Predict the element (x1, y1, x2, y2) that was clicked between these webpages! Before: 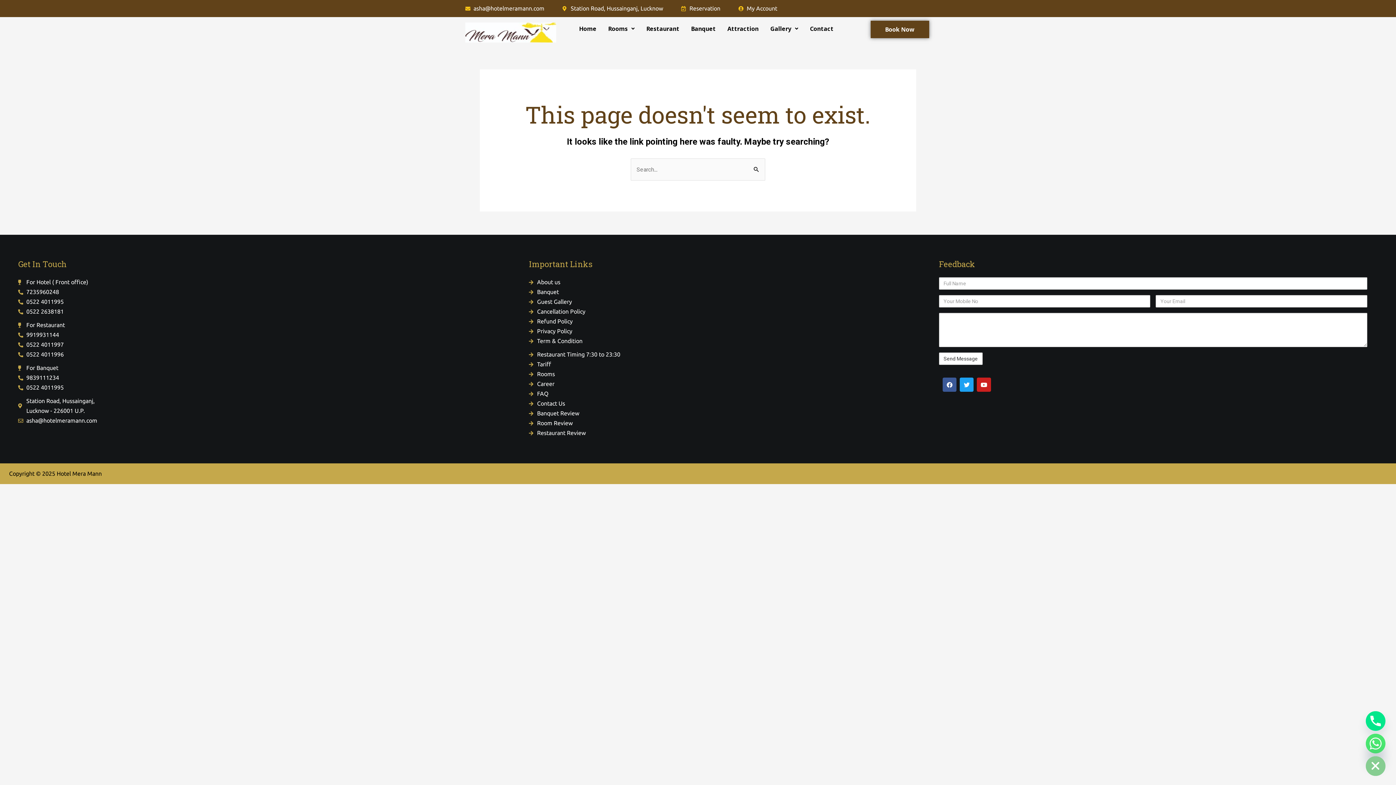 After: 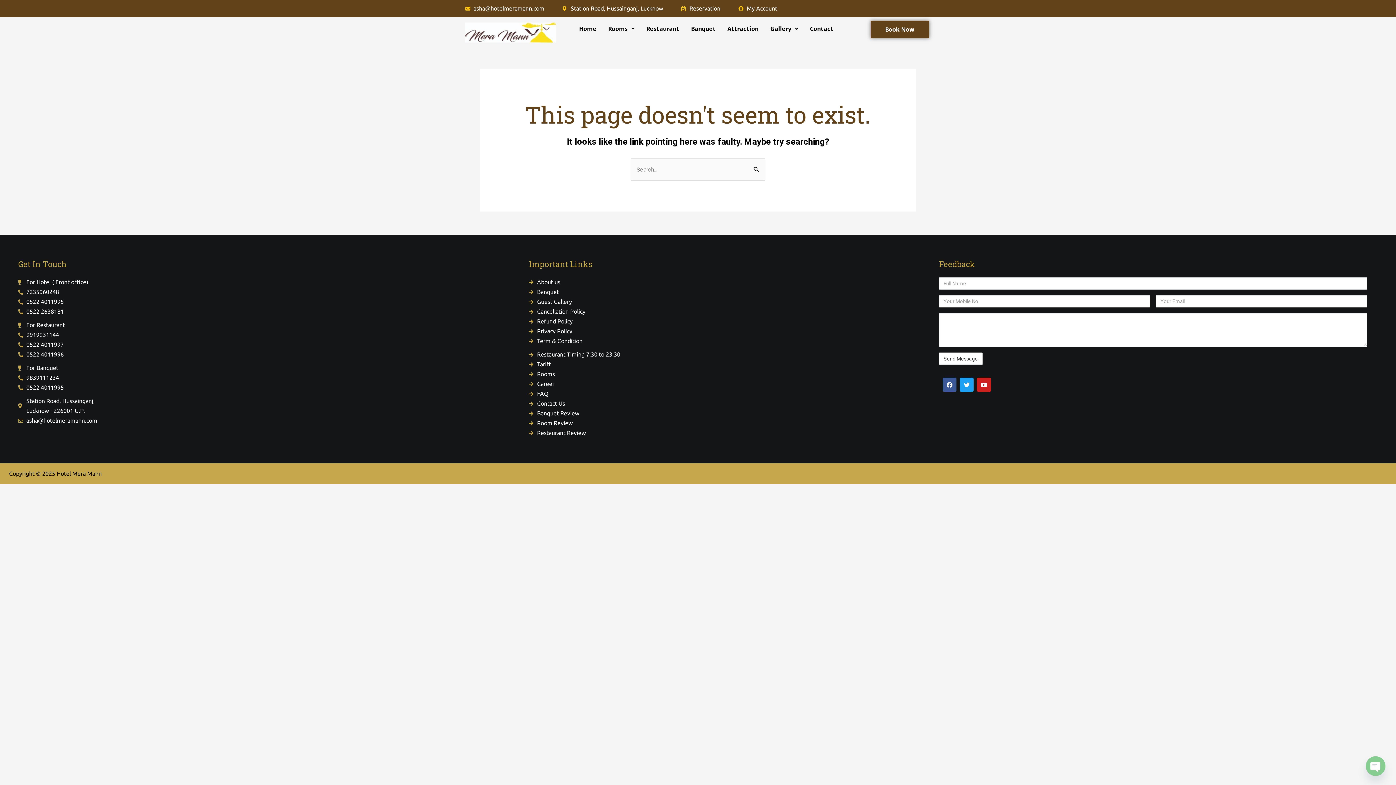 Action: bbox: (18, 416, 499, 425) label: asha@hotelmeramann.com